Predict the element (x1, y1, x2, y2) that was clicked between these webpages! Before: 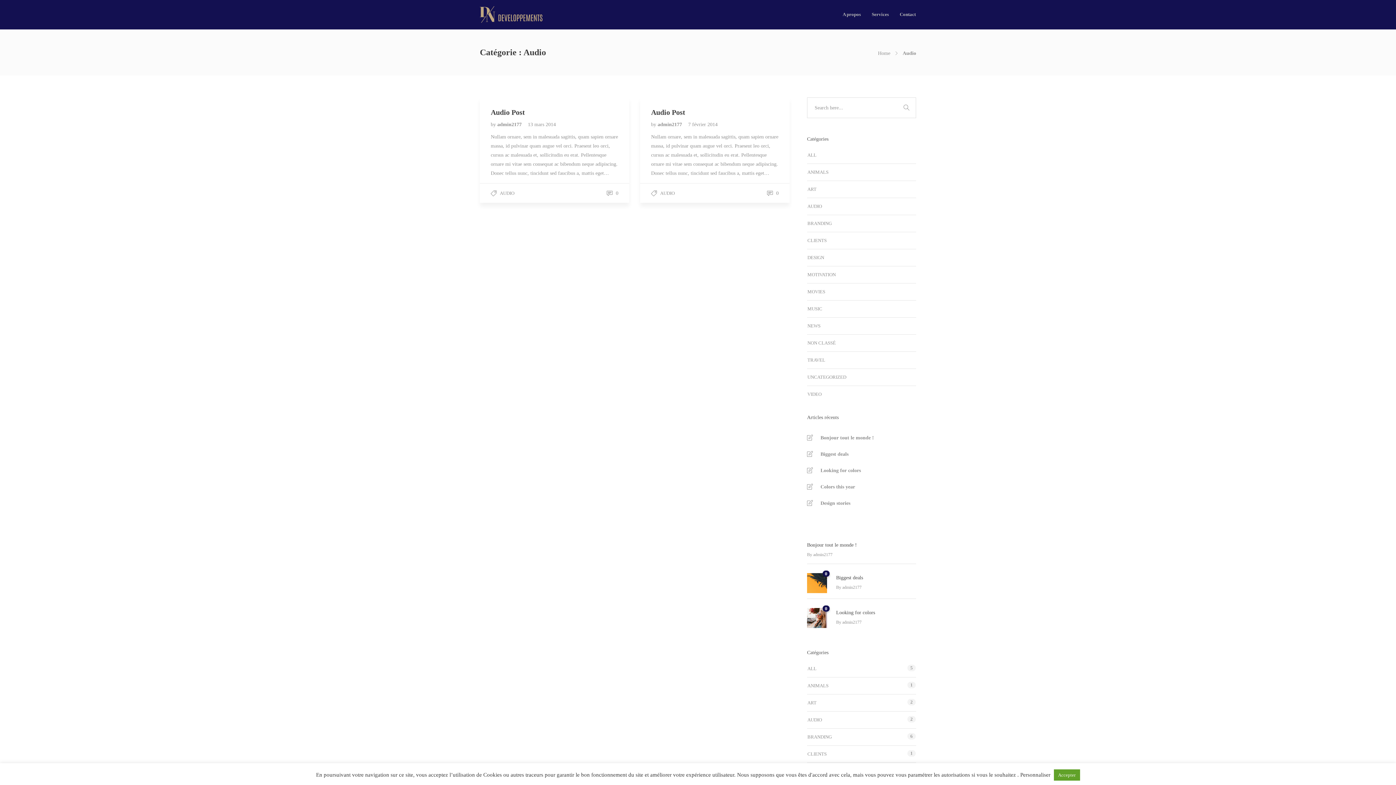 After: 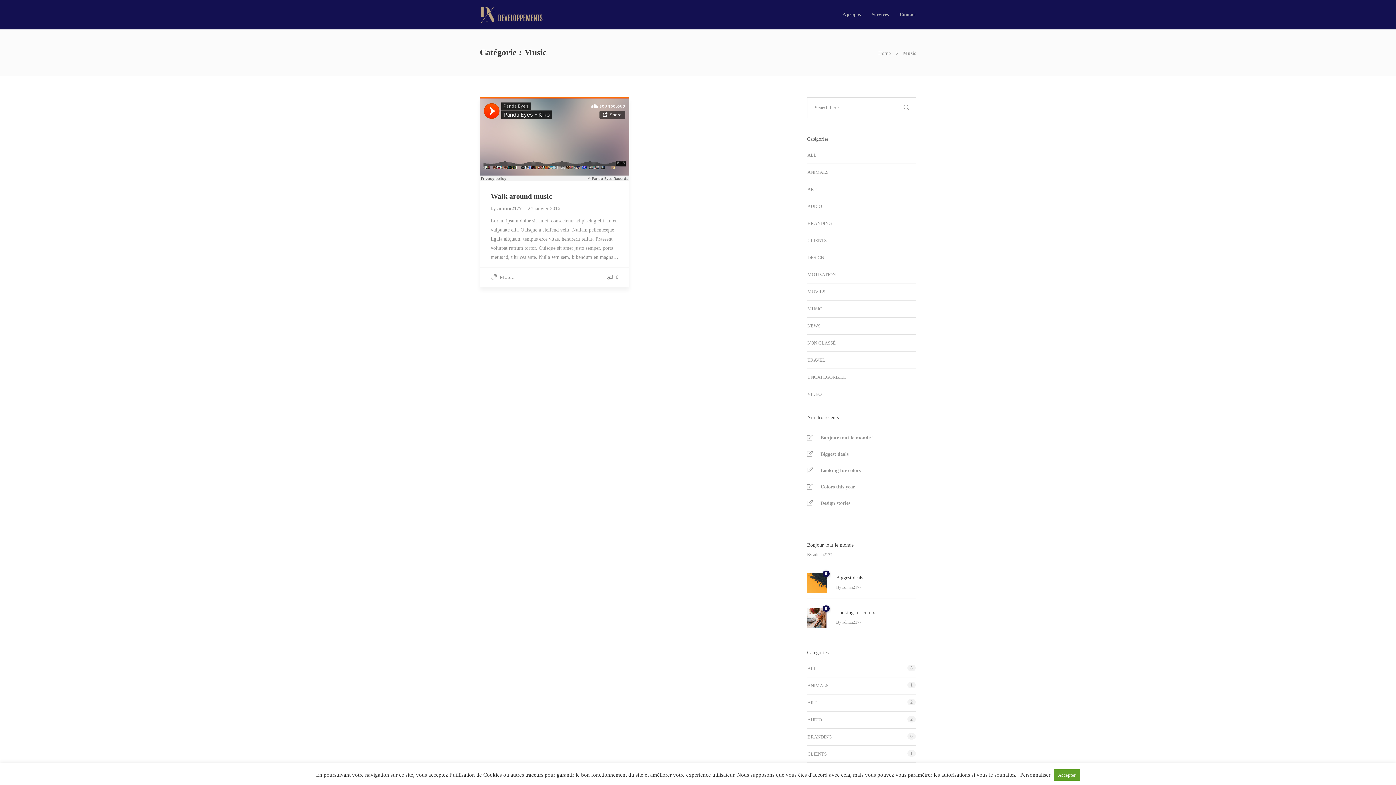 Action: bbox: (807, 305, 822, 313) label: MUSIC